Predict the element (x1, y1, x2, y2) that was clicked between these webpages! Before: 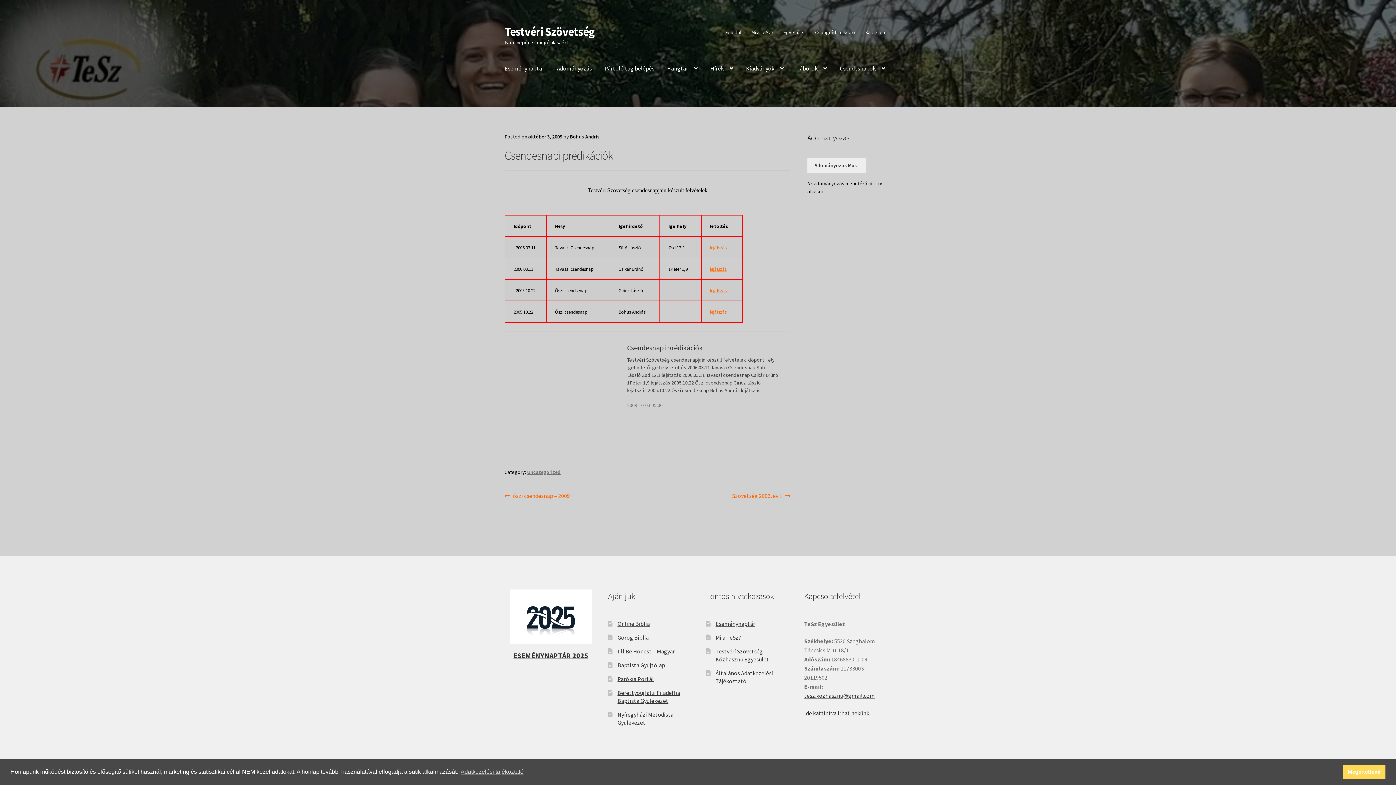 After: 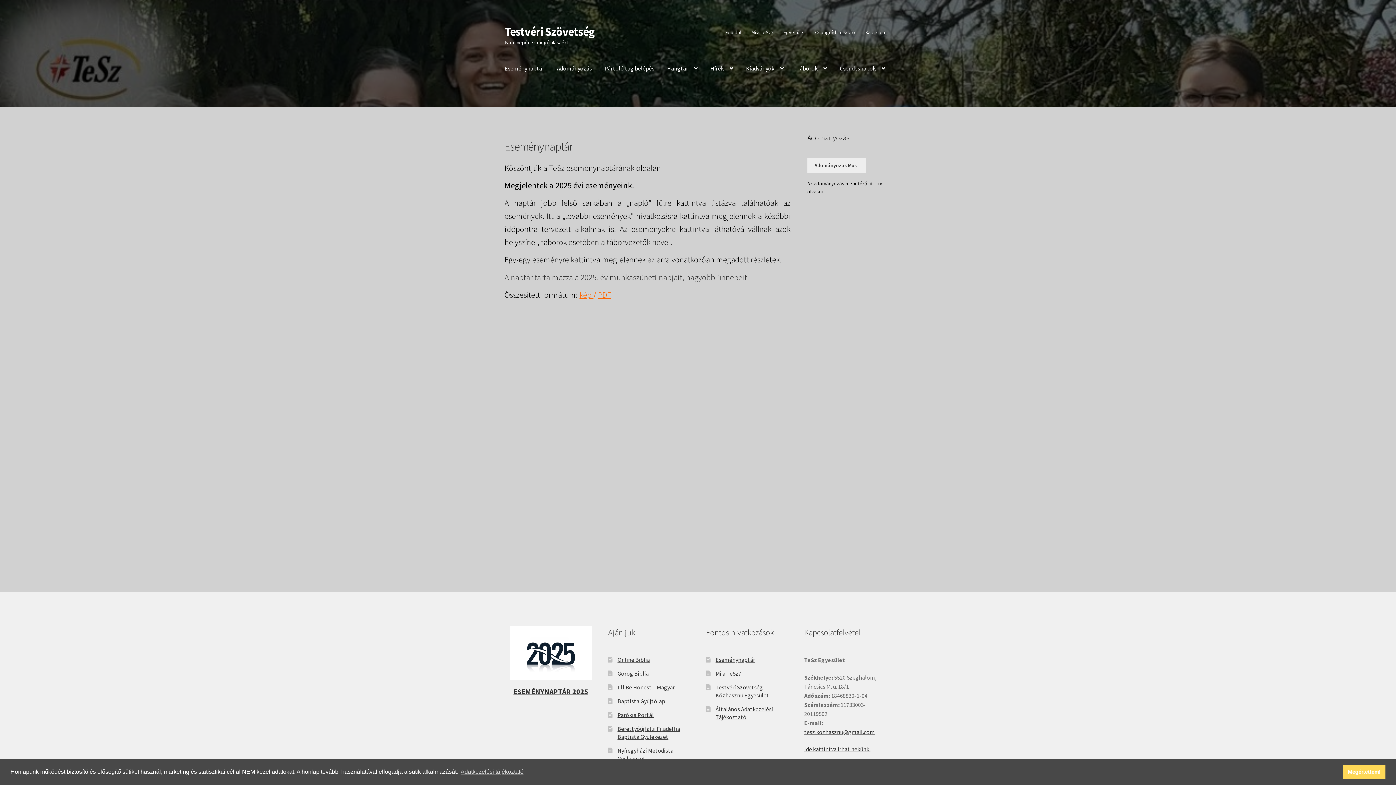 Action: label: ESEMÉNYNAPTÁR 2025 bbox: (510, 589, 591, 661)